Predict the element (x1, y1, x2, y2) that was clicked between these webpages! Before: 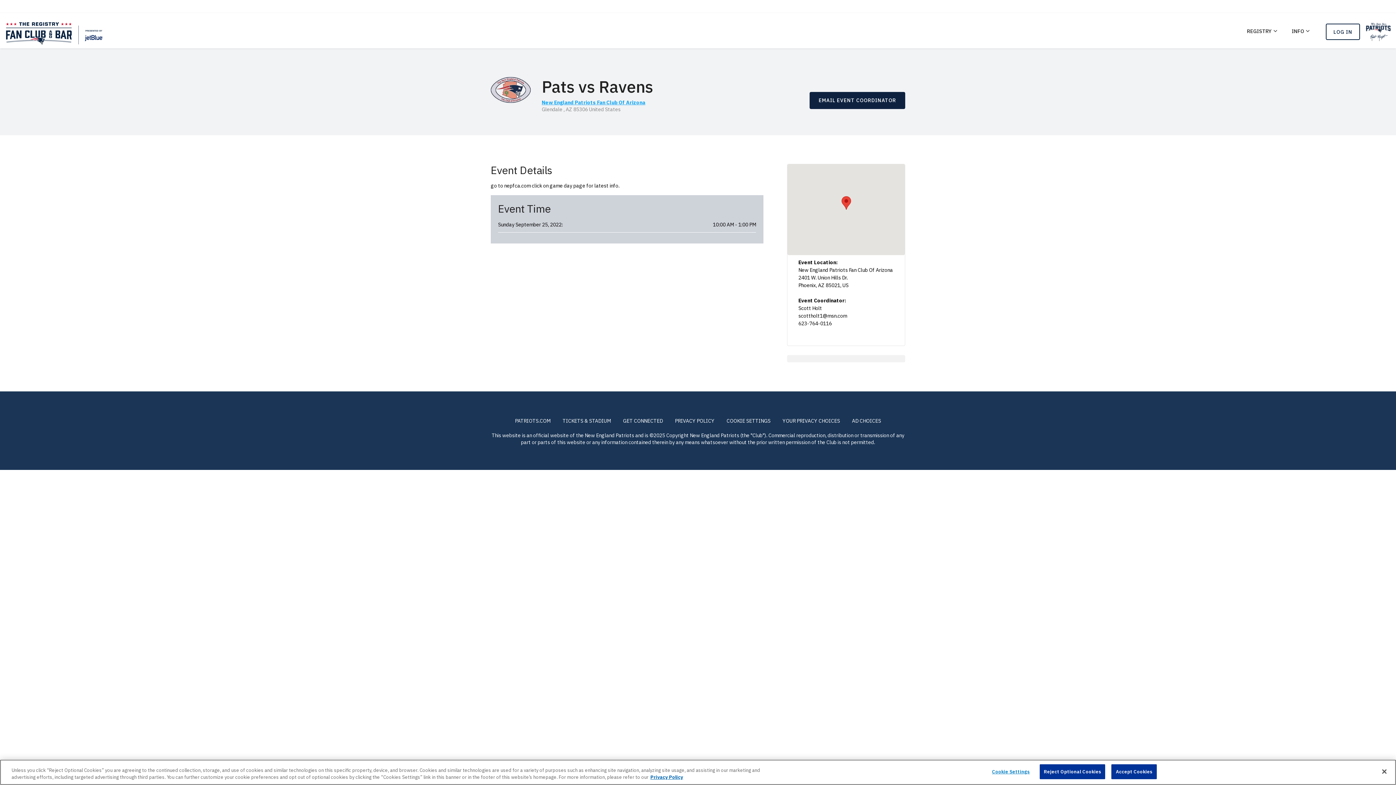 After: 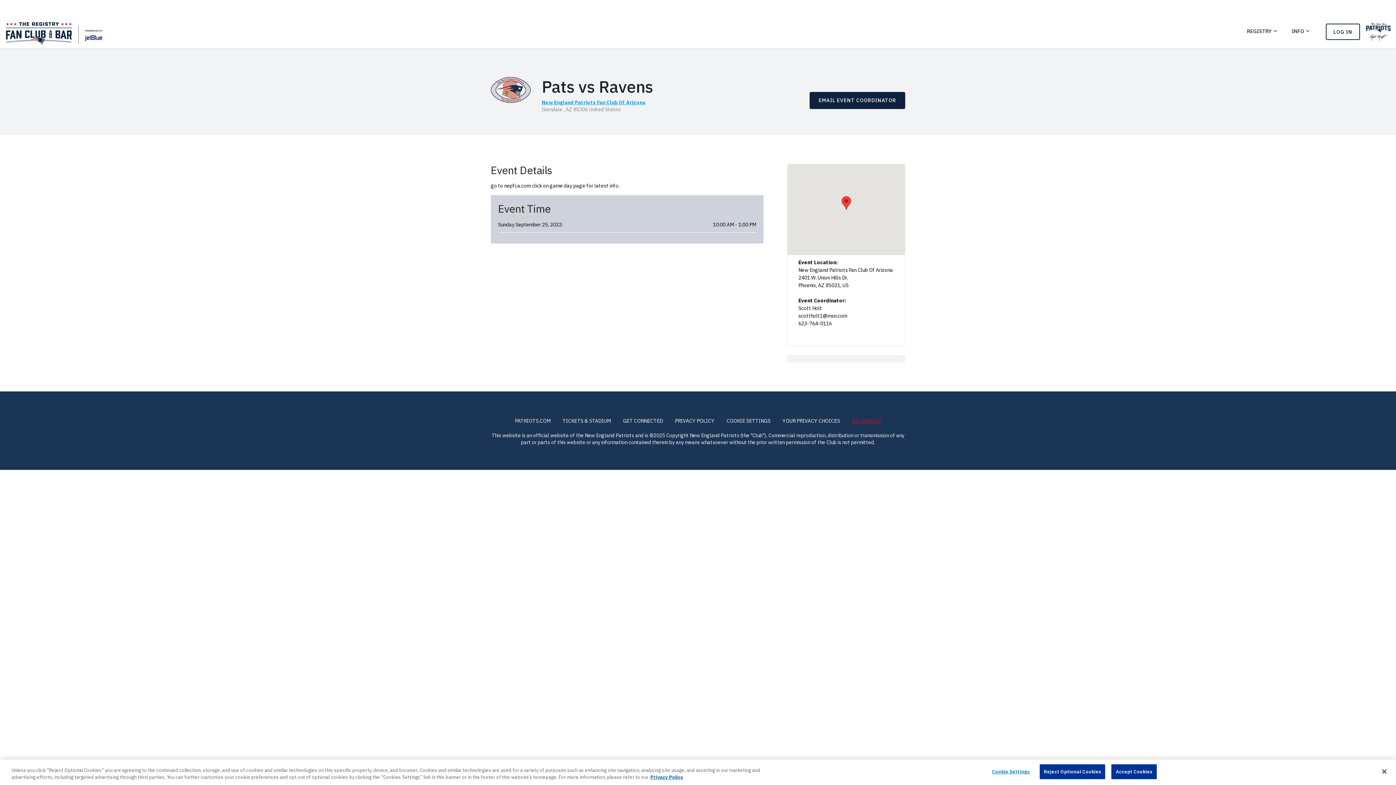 Action: label: AD CHOICES bbox: (852, 417, 881, 424)